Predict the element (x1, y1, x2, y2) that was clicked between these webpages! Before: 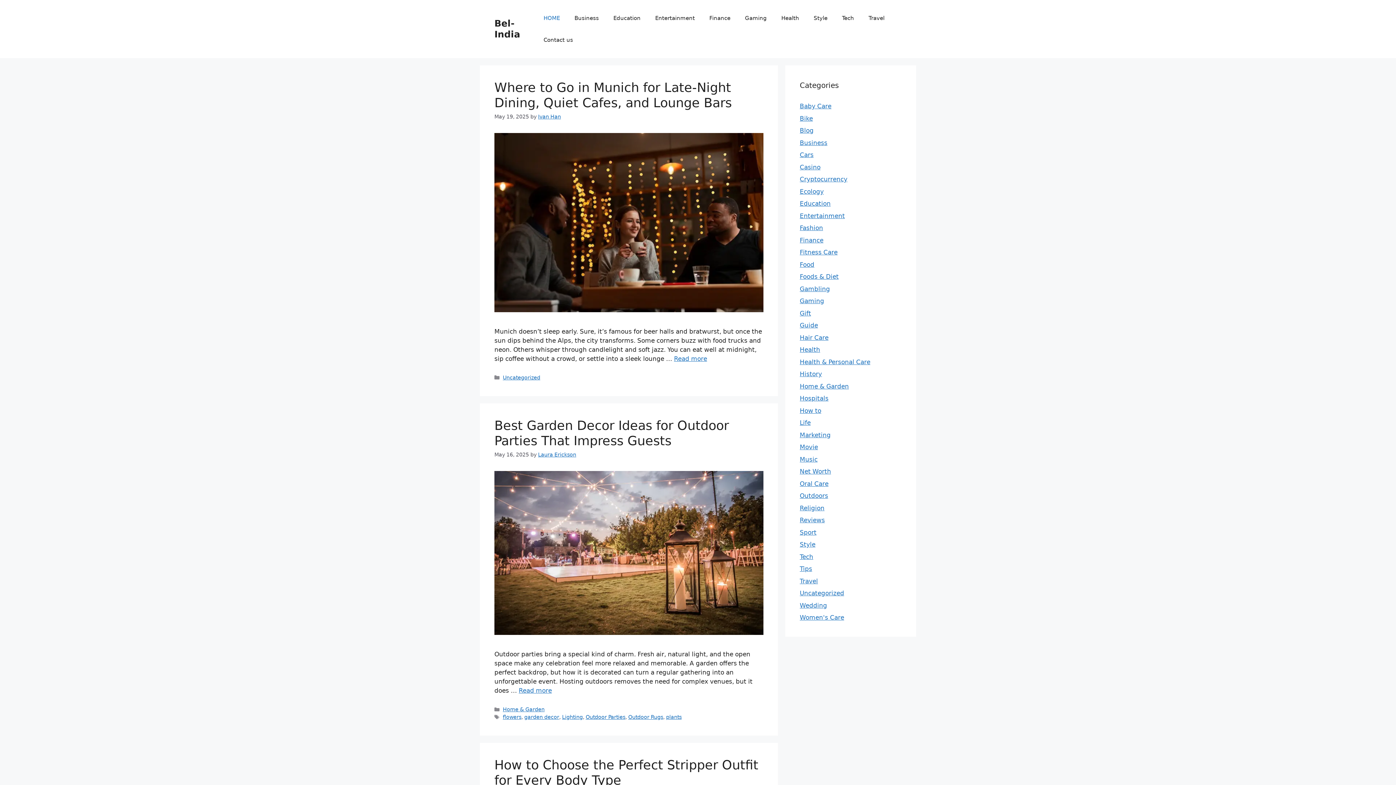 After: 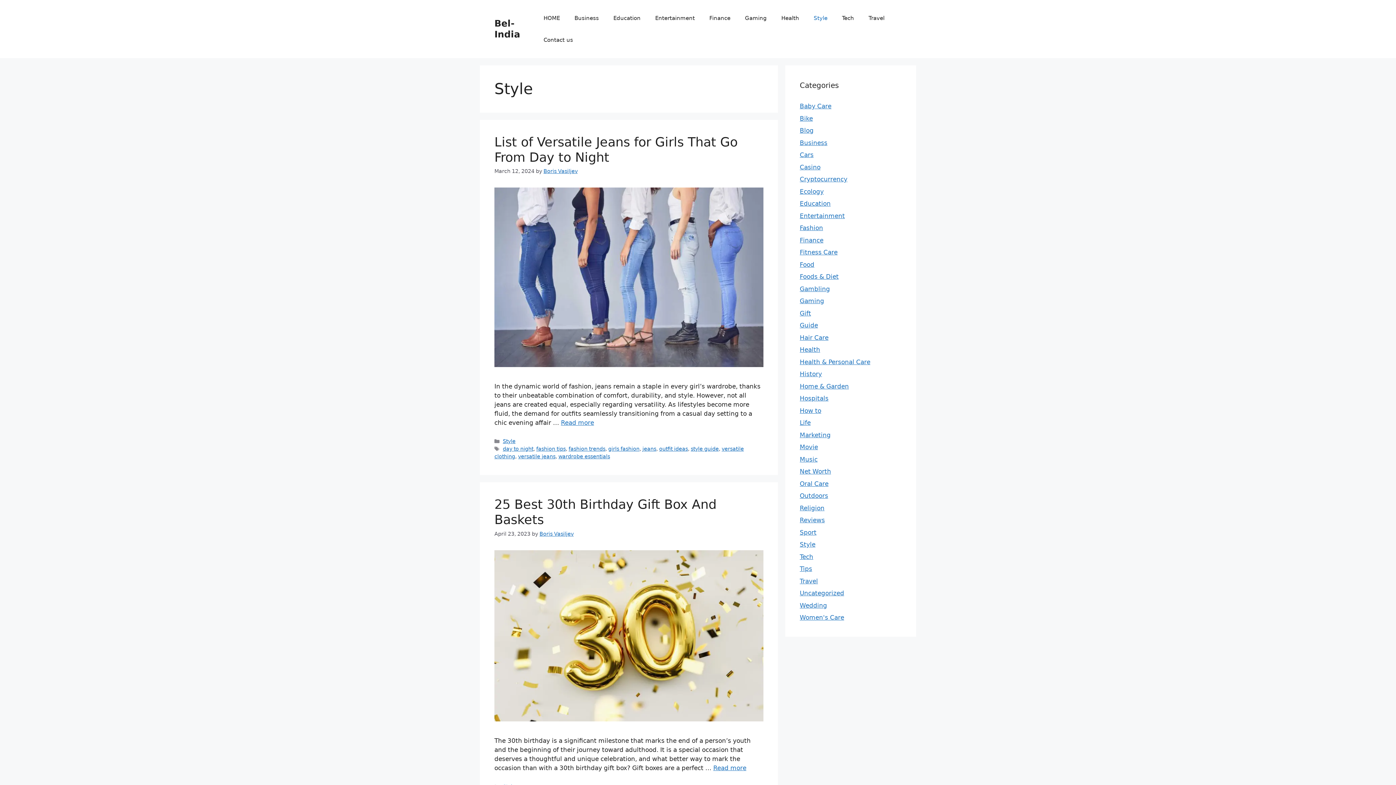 Action: label: Style bbox: (800, 541, 815, 548)